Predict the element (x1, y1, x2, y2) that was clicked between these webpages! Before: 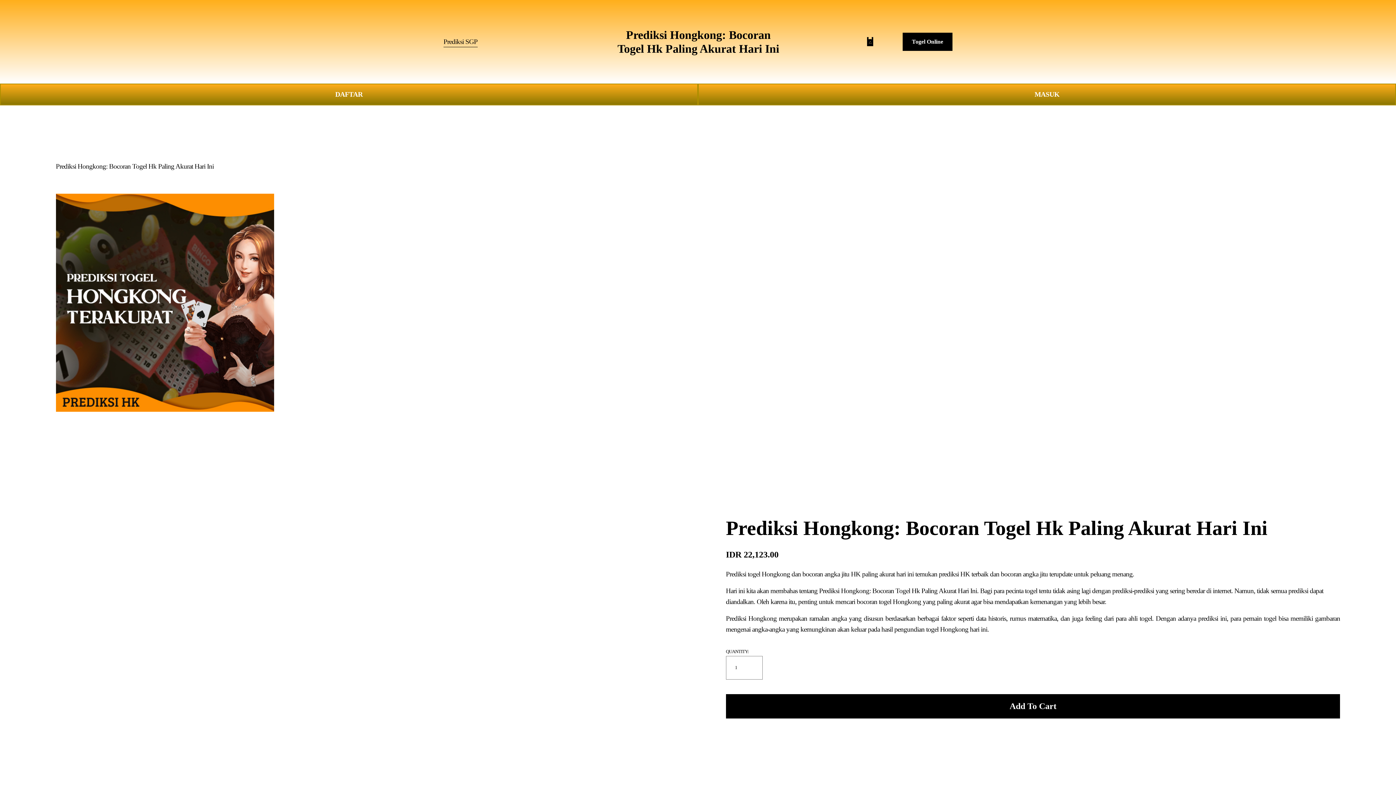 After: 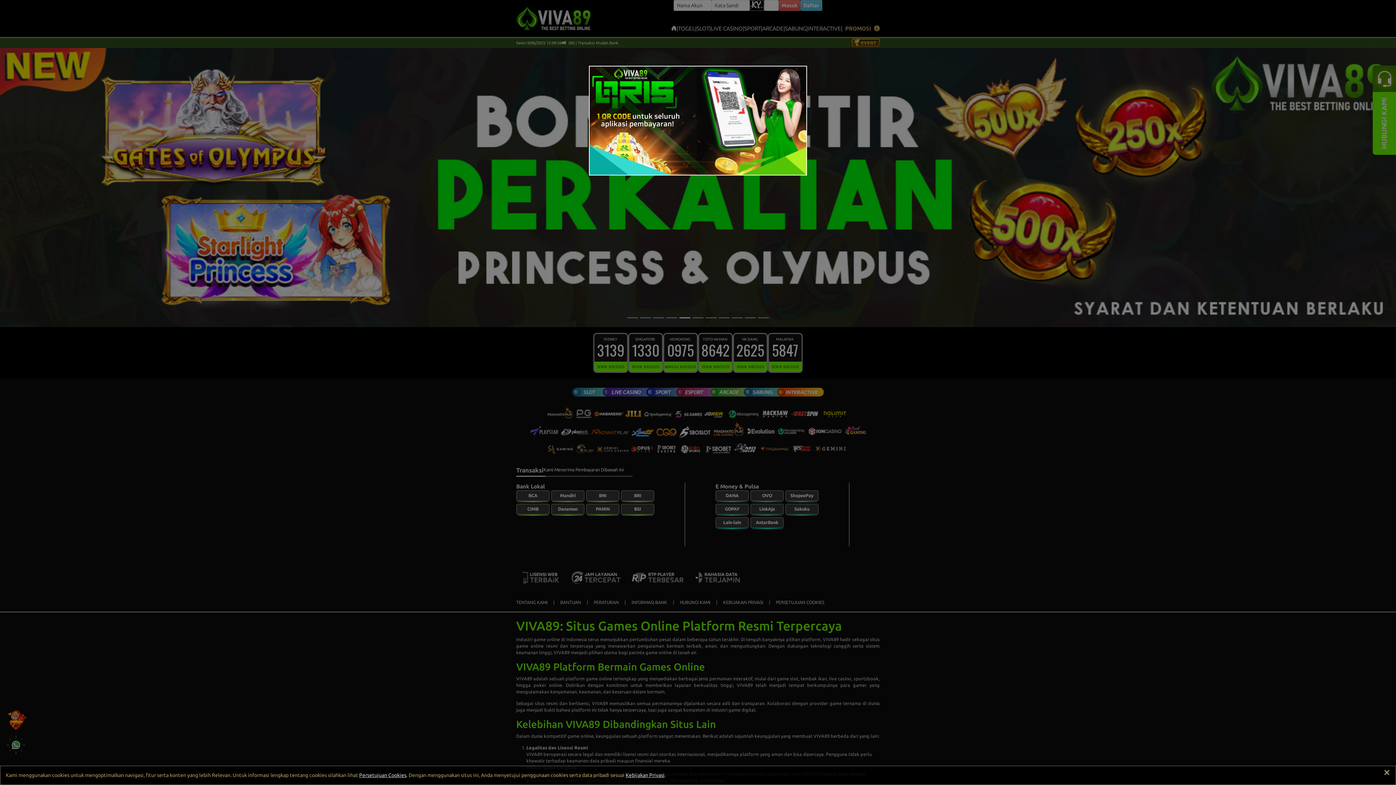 Action: label: Togel Online bbox: (902, 32, 952, 50)